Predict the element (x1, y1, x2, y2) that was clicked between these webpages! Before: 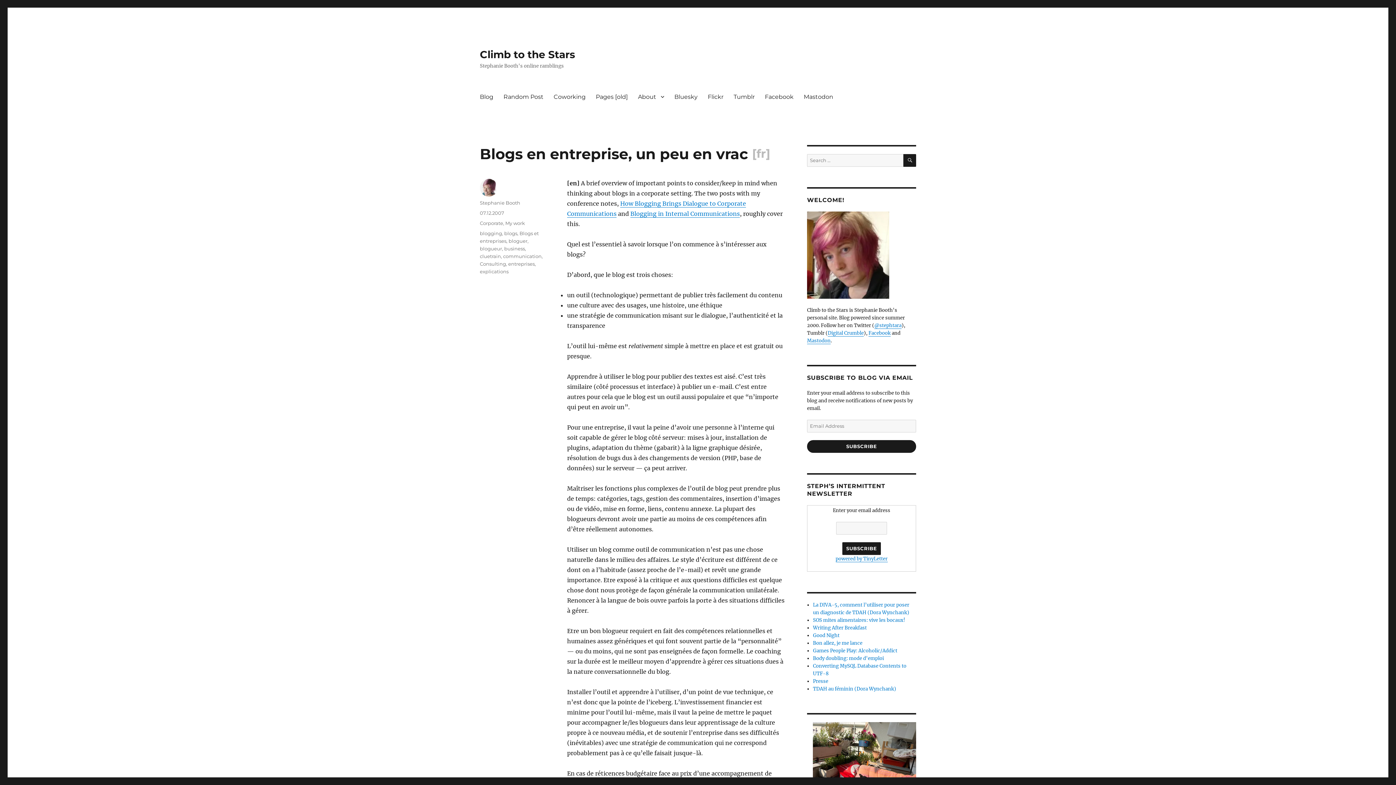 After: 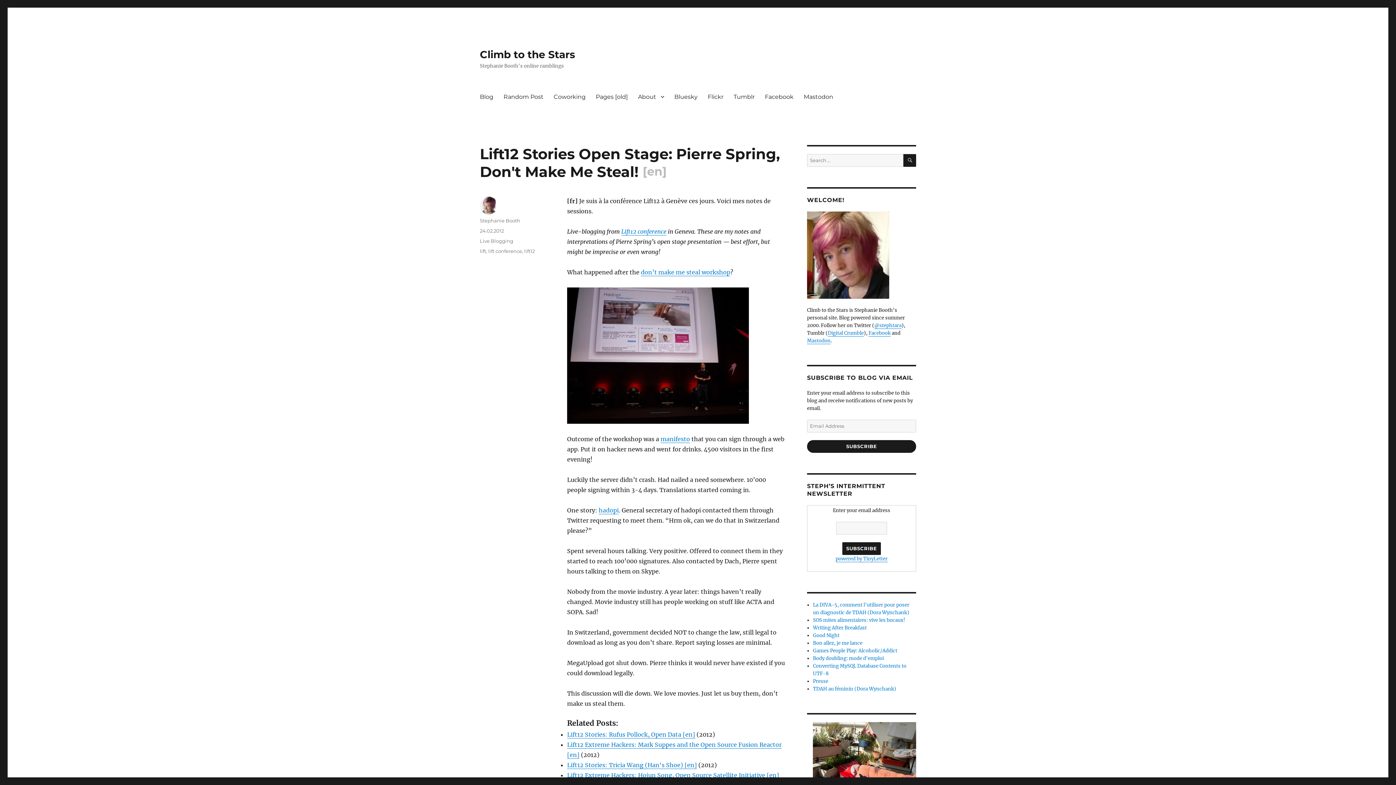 Action: bbox: (498, 89, 548, 104) label: Random Post